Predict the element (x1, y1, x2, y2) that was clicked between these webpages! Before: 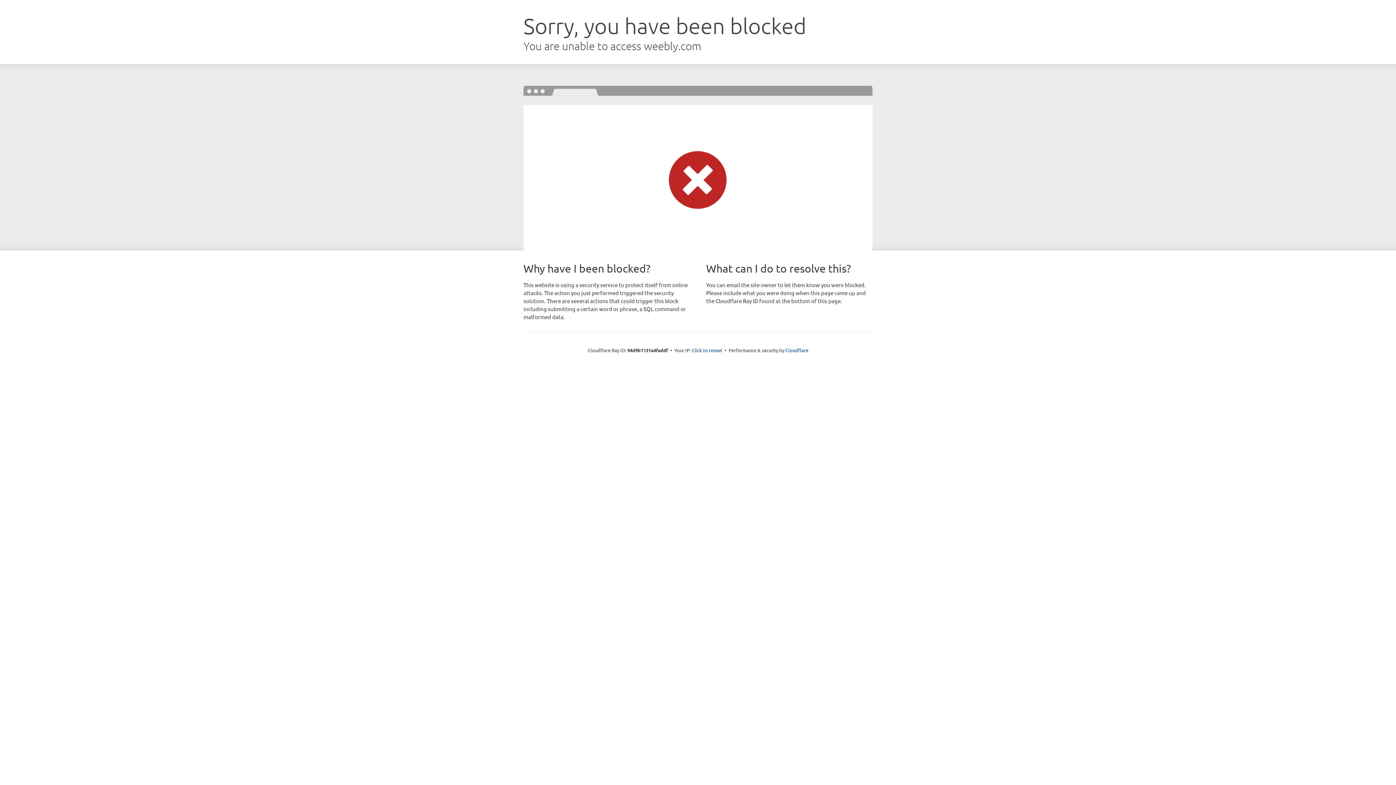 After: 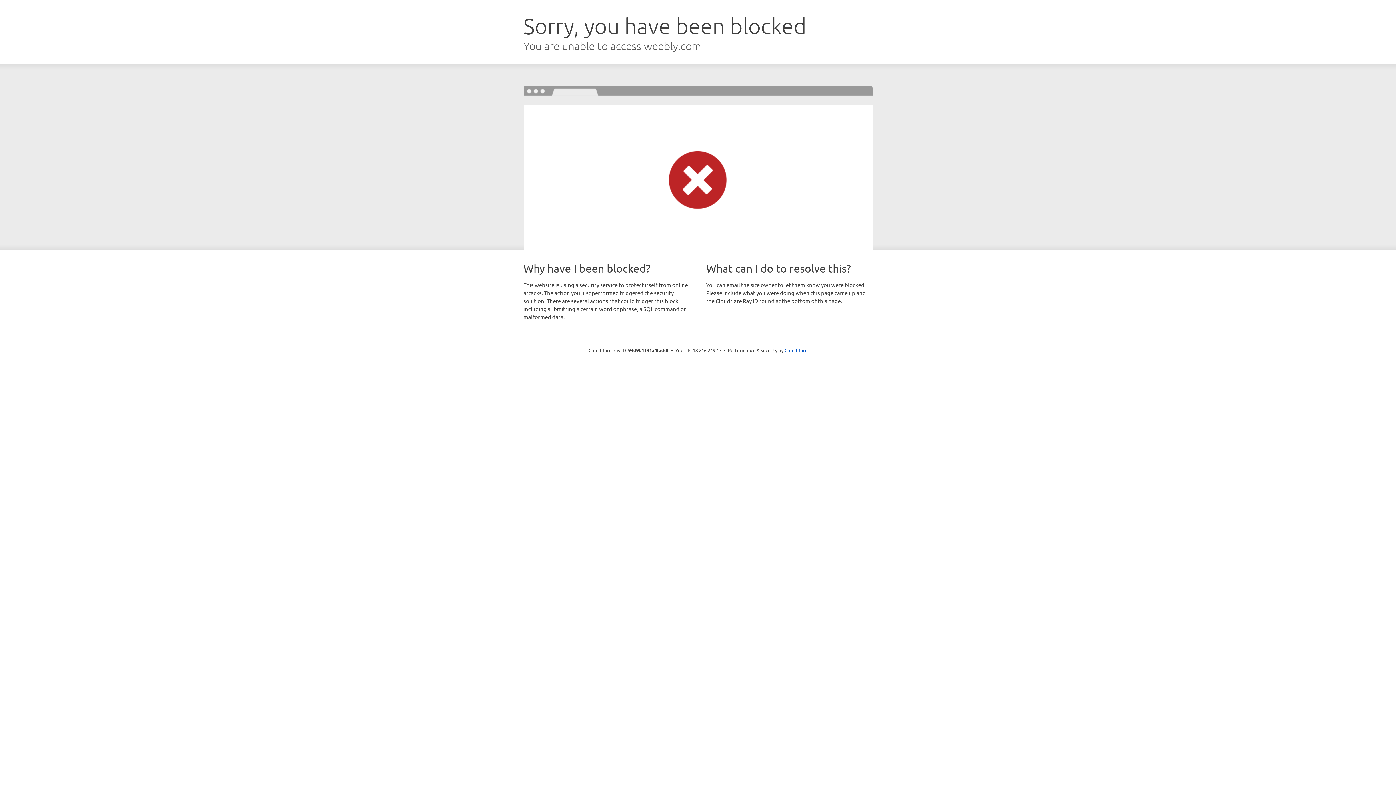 Action: bbox: (692, 346, 722, 353) label: Click to reveal